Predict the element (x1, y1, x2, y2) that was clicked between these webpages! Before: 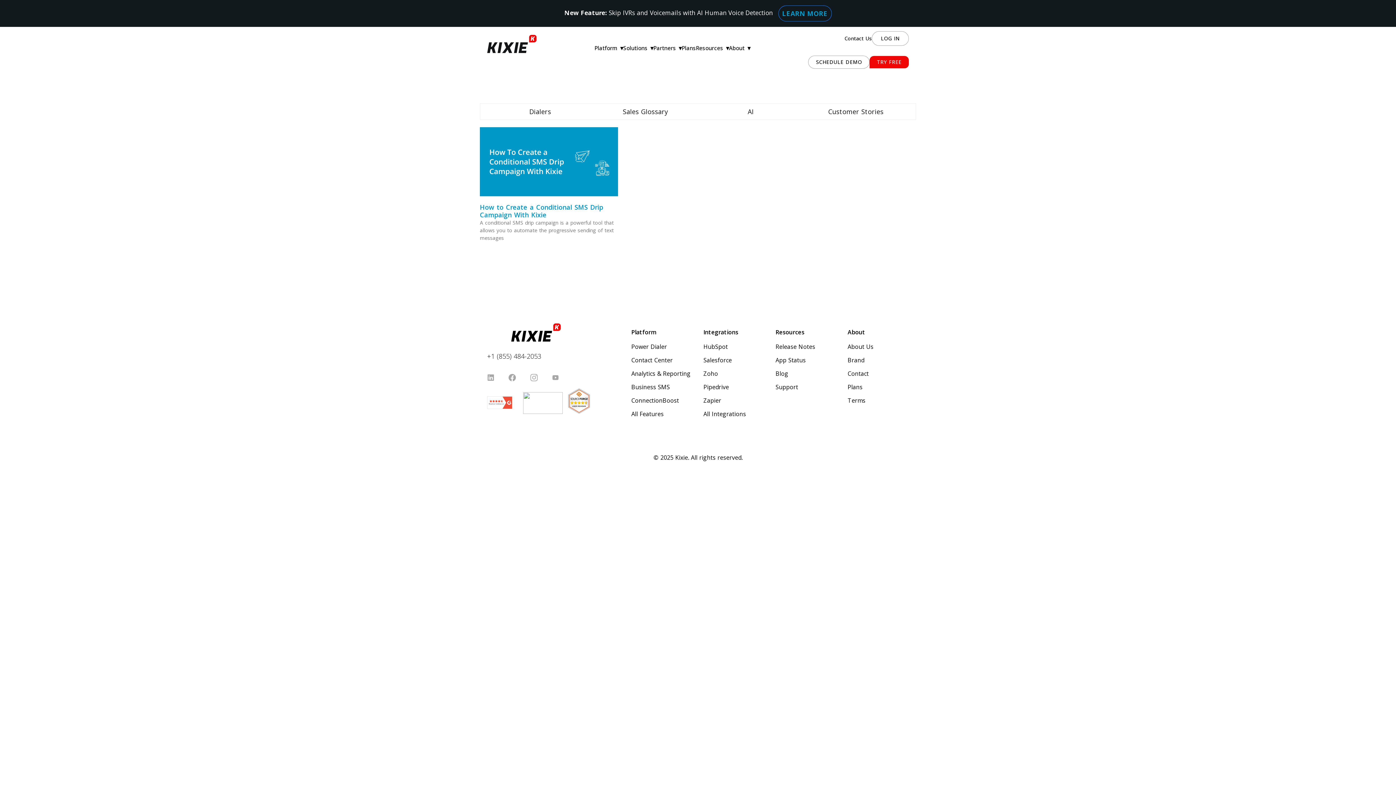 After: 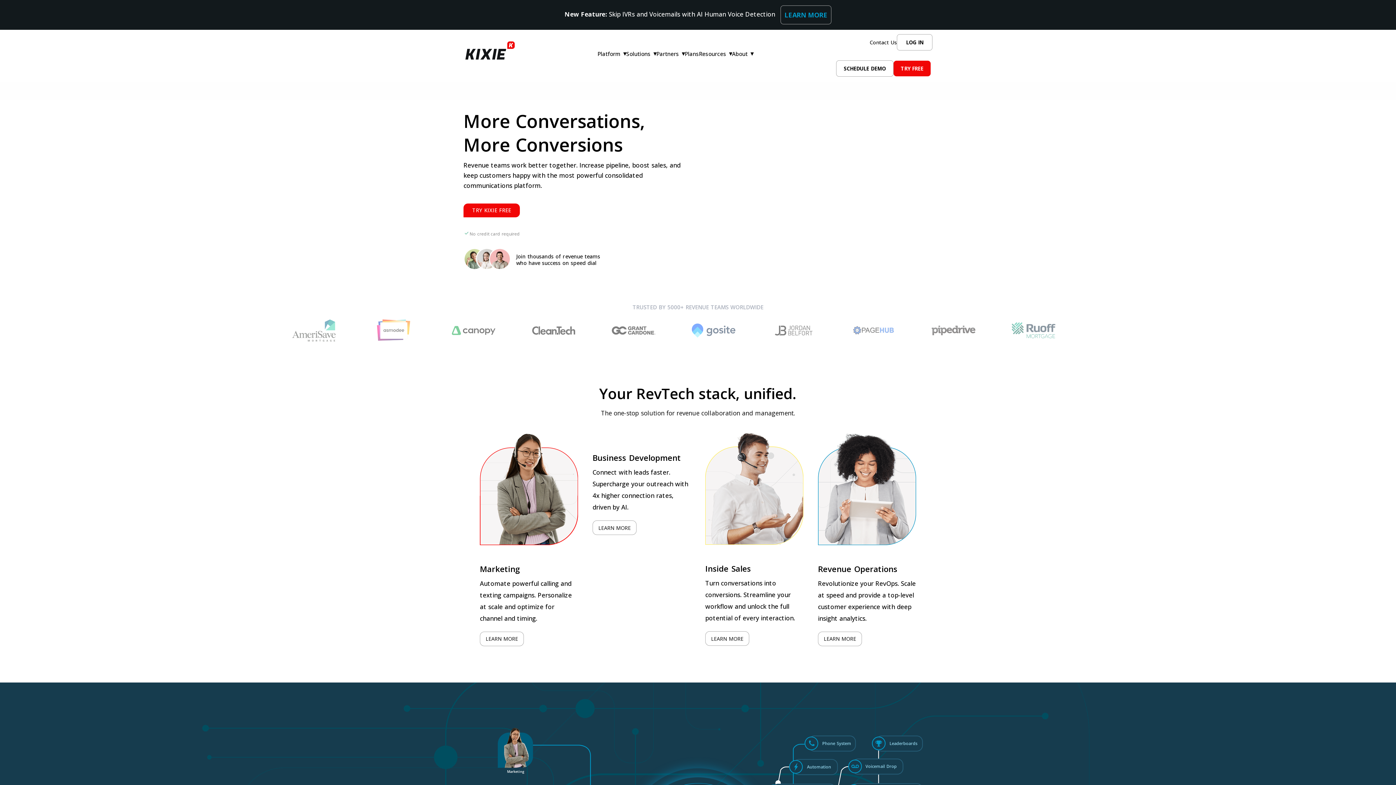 Action: bbox: (487, 334, 584, 343)